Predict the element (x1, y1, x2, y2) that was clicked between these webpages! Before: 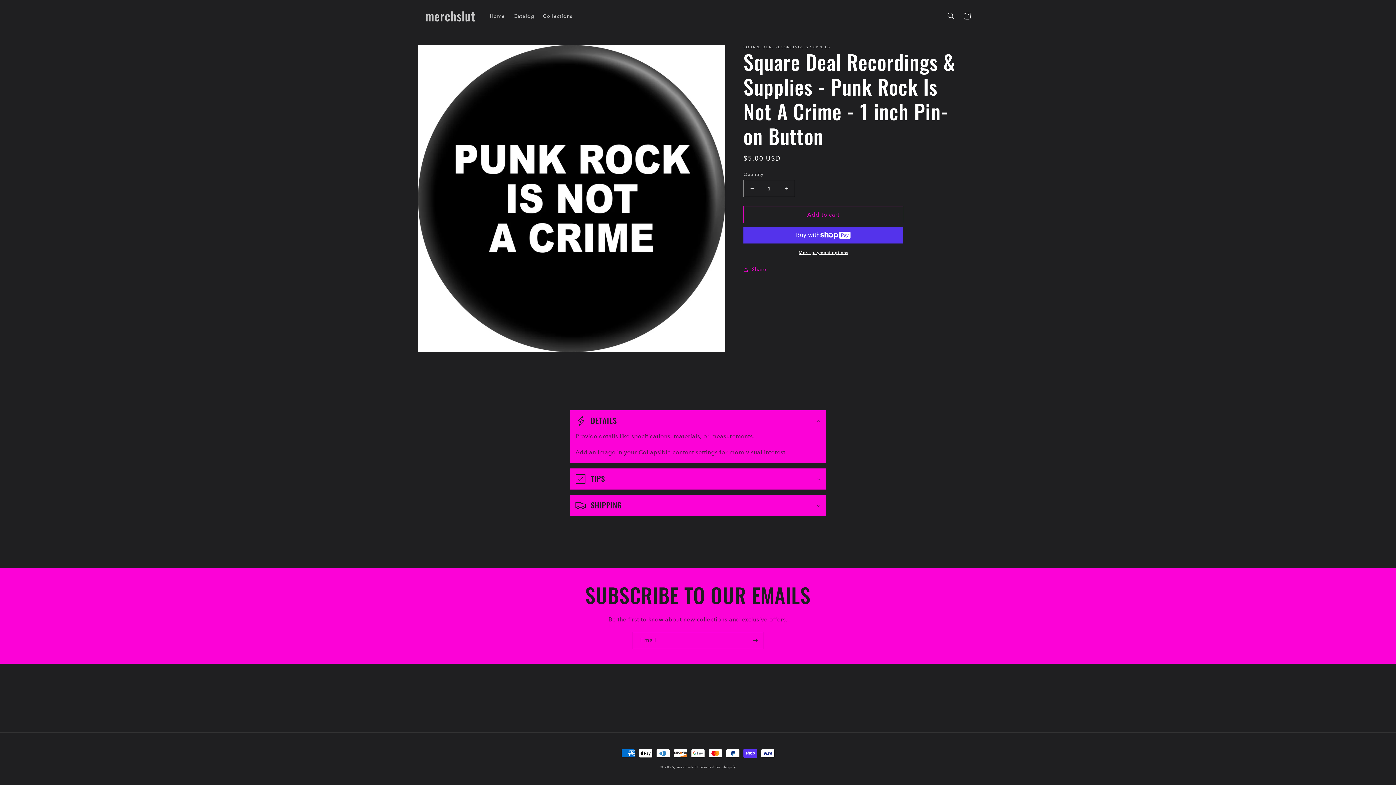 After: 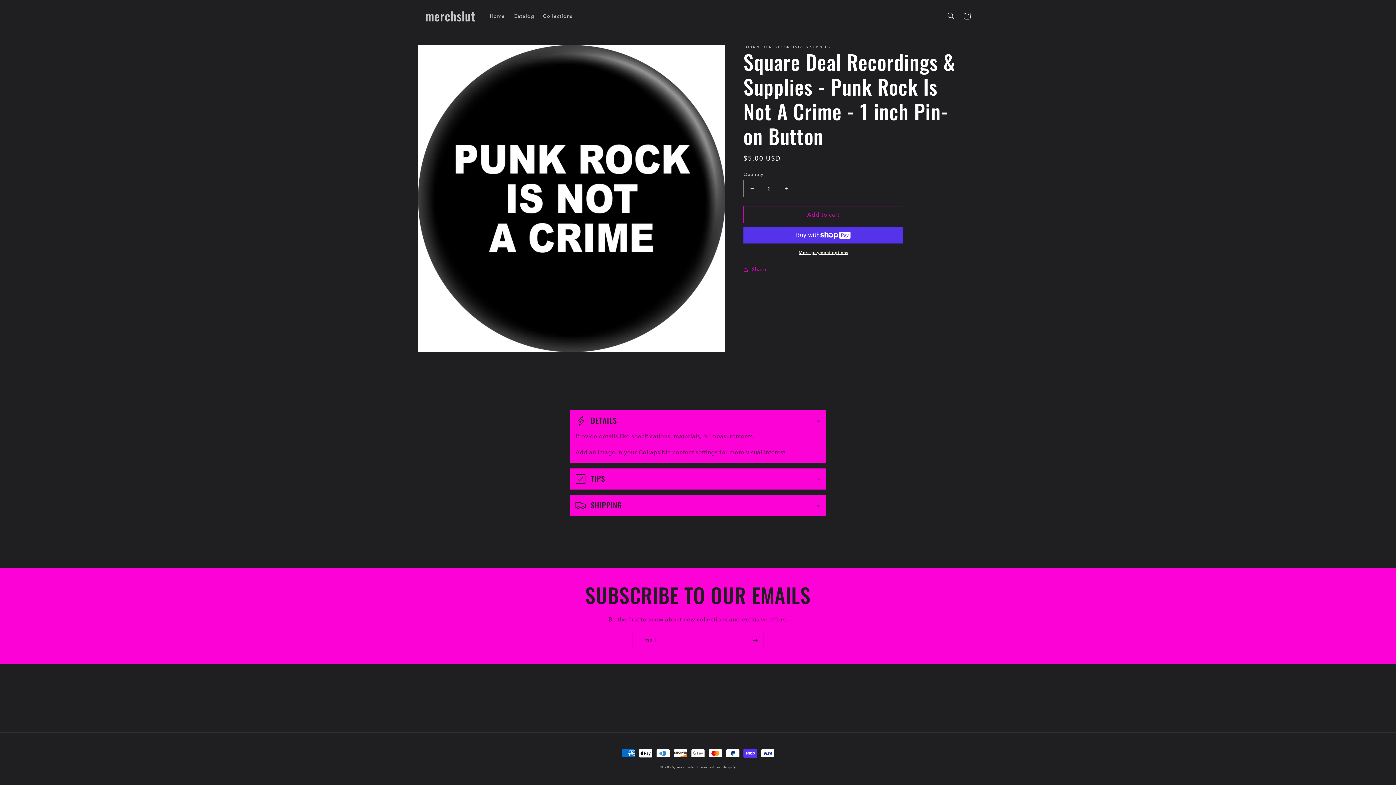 Action: label: Increase quantity for Square Deal Recordings &amp; Supplies - Punk Rock Is Not A Crime - 1 inch Pin-on Button bbox: (778, 180, 794, 197)